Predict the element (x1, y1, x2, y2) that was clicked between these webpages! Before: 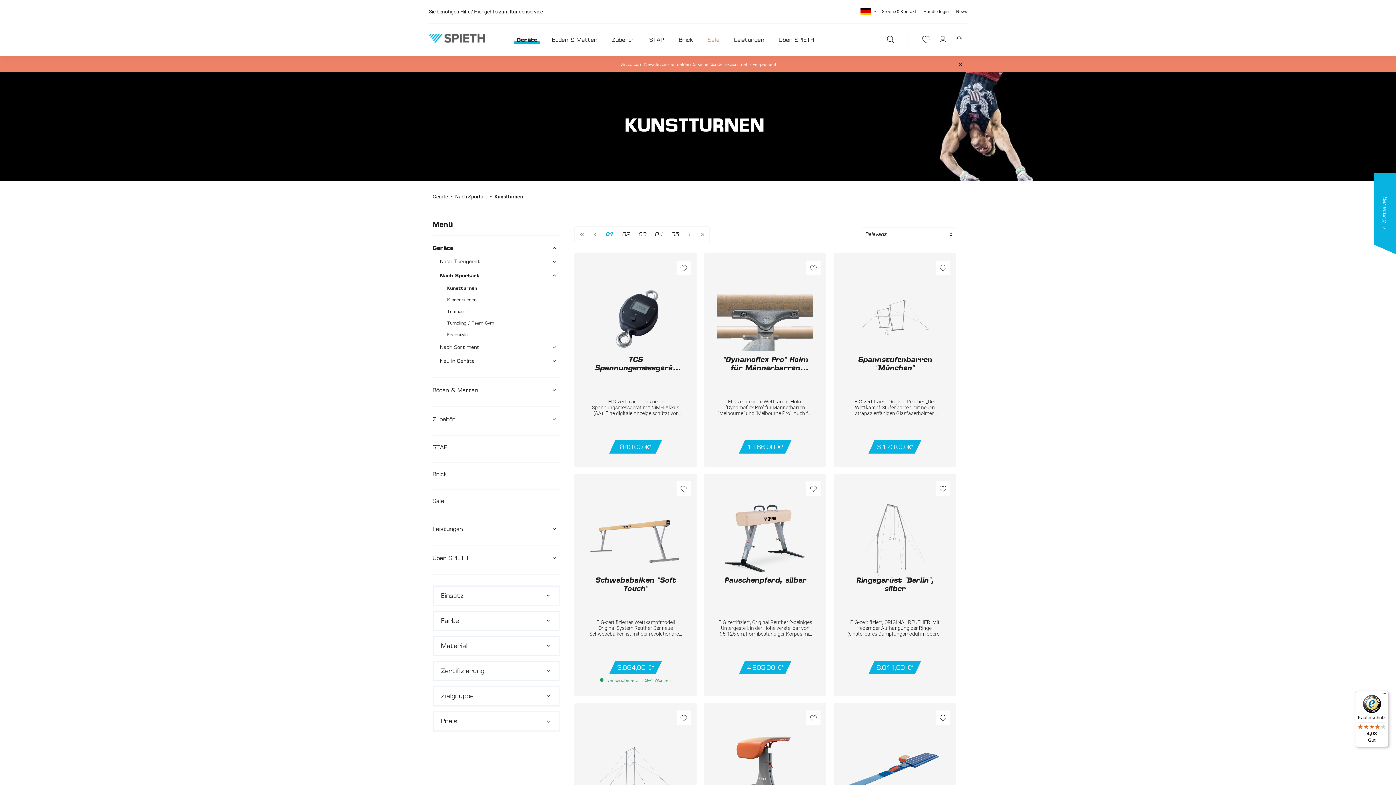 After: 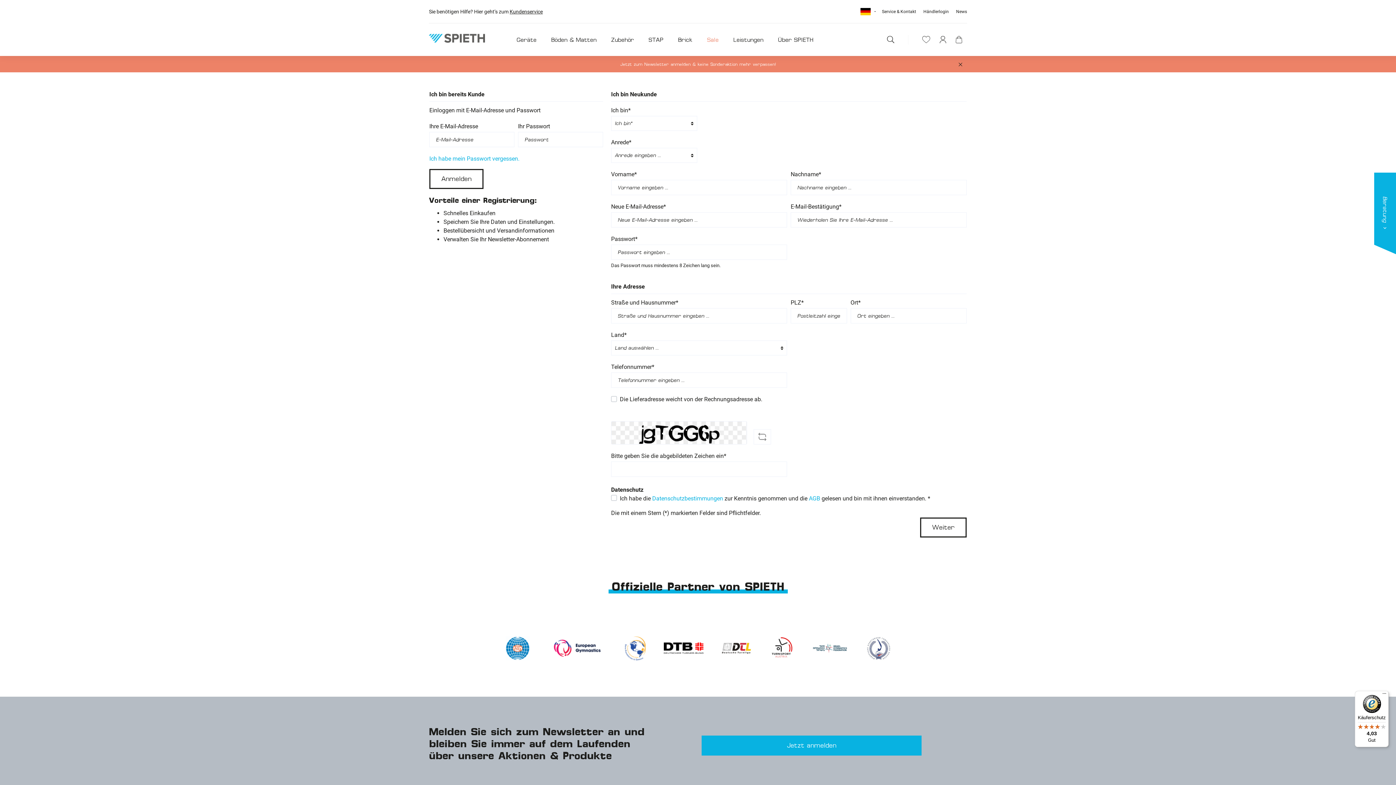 Action: bbox: (676, 710, 691, 725)